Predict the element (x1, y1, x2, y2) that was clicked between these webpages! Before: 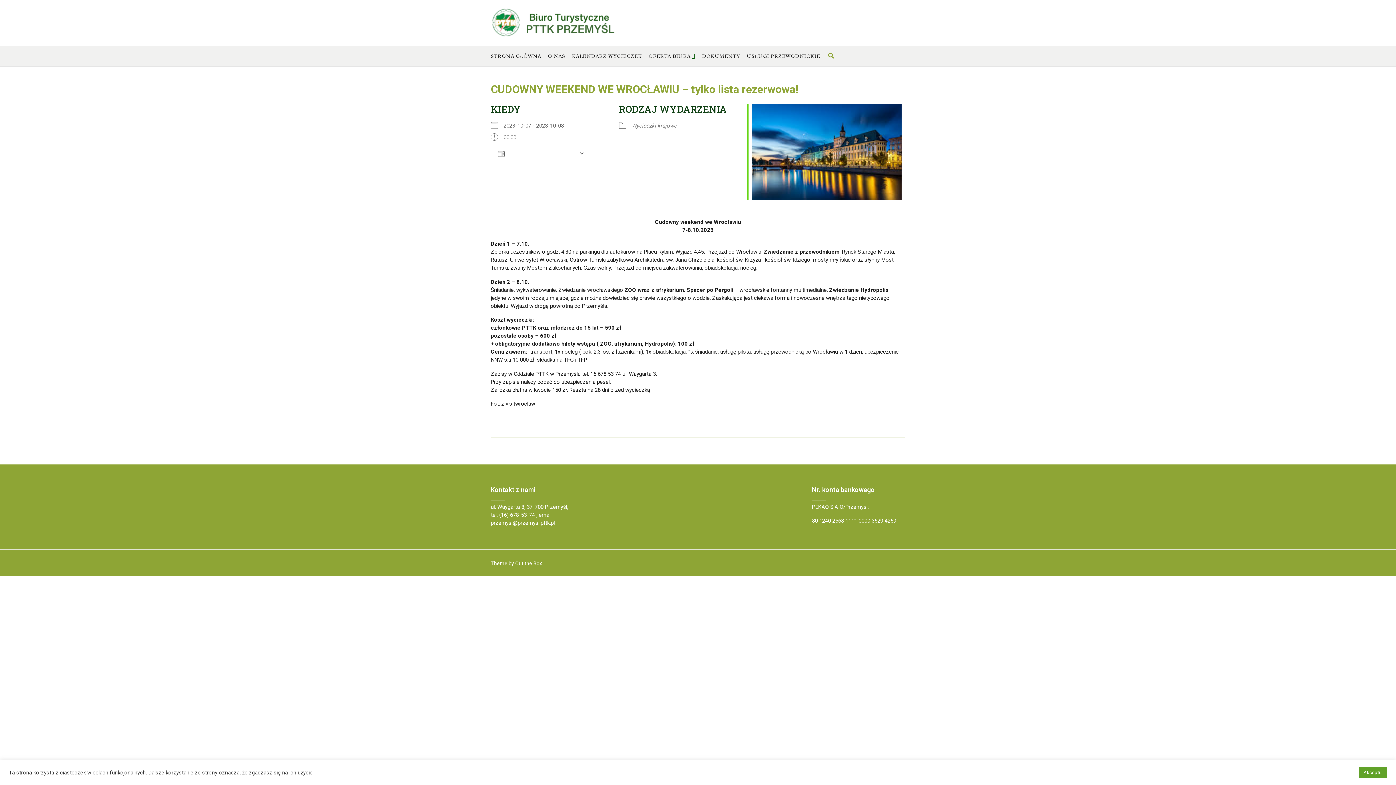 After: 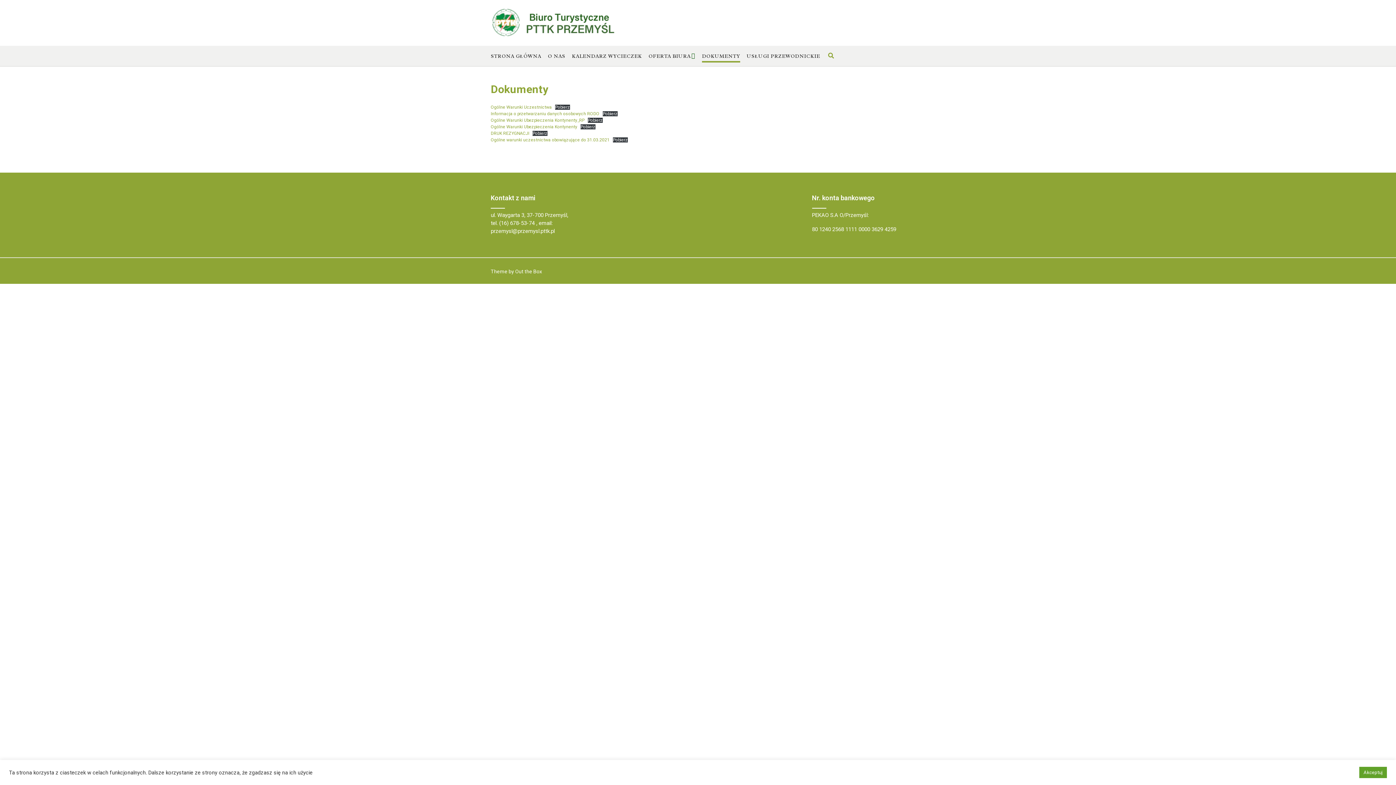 Action: label: DOKUMENTY bbox: (702, 52, 740, 60)